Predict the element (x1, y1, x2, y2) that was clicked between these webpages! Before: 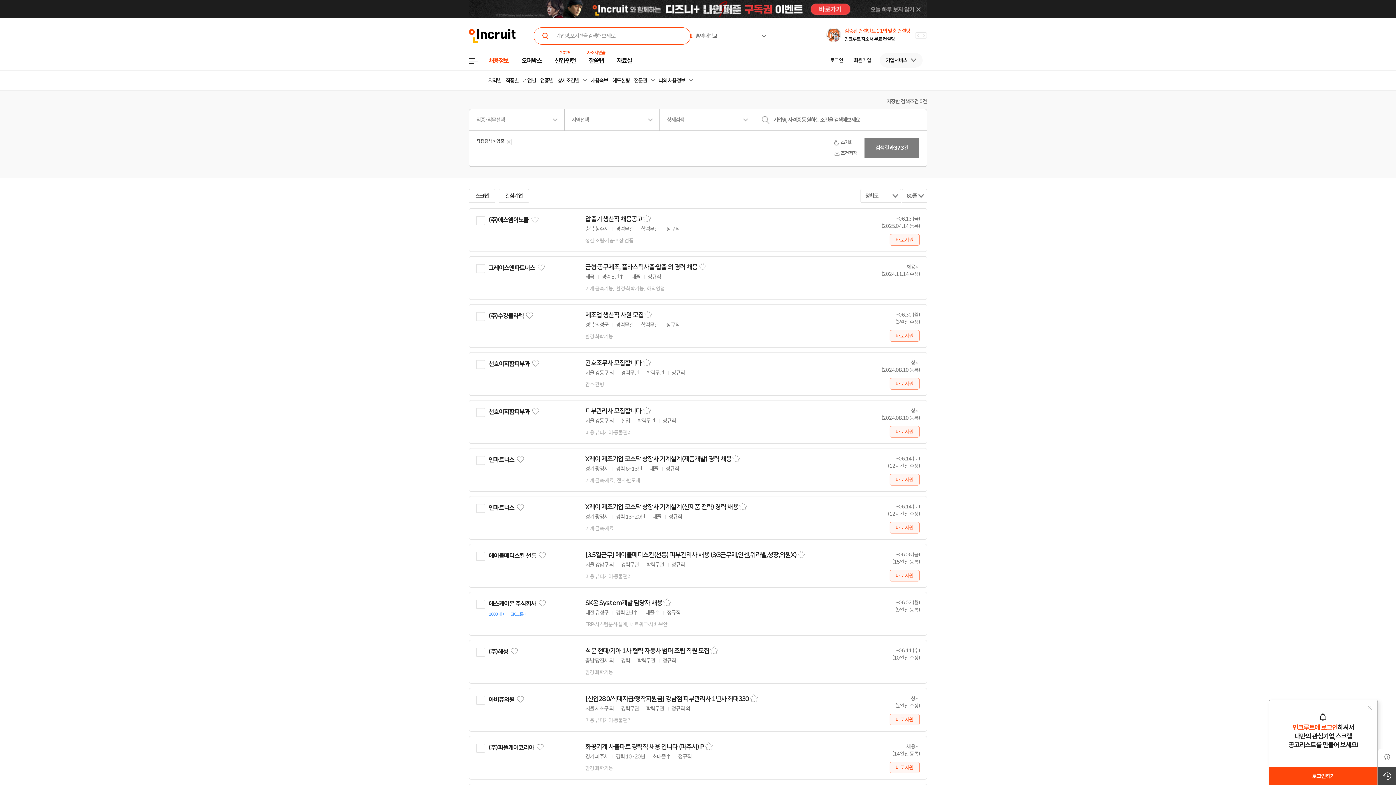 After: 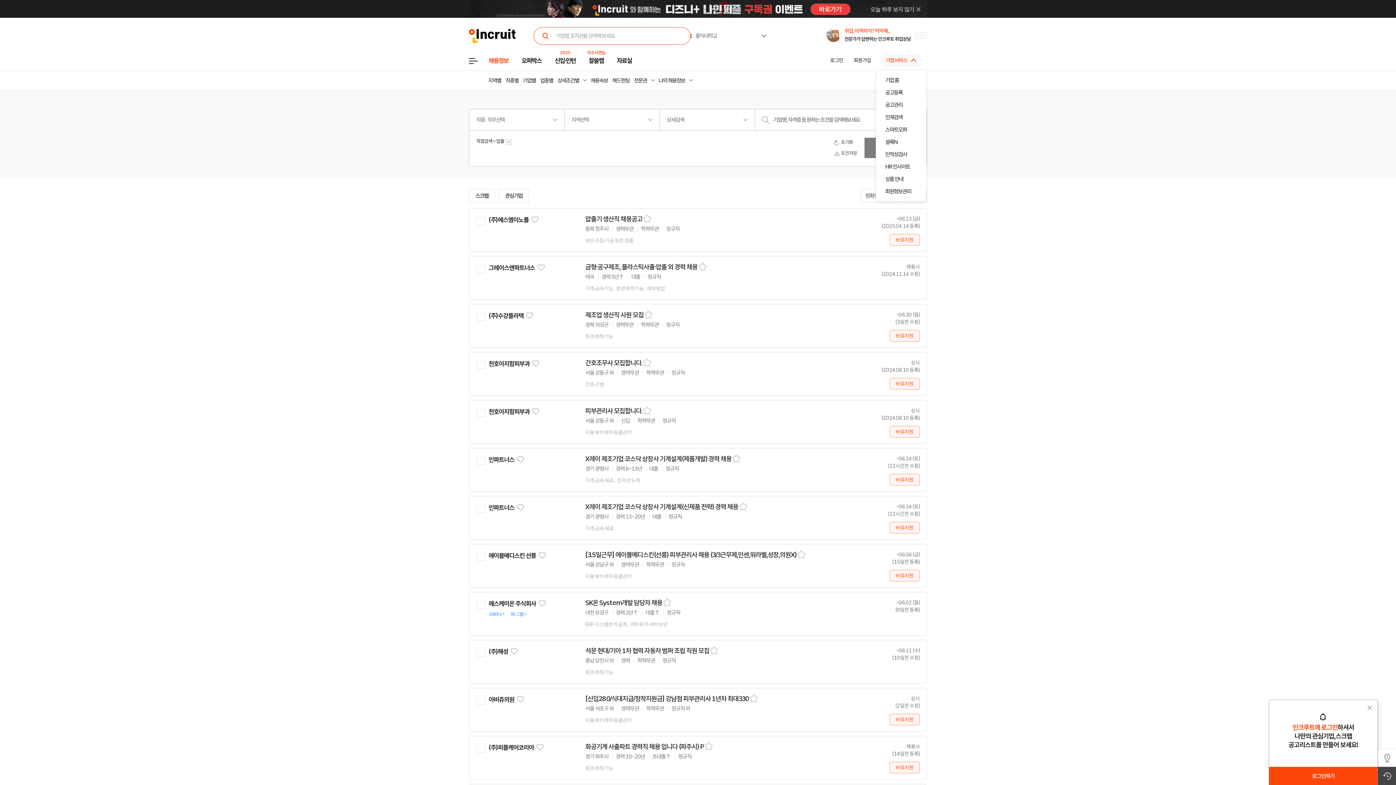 Action: label: 기업서비스 bbox: (880, 53, 922, 67)